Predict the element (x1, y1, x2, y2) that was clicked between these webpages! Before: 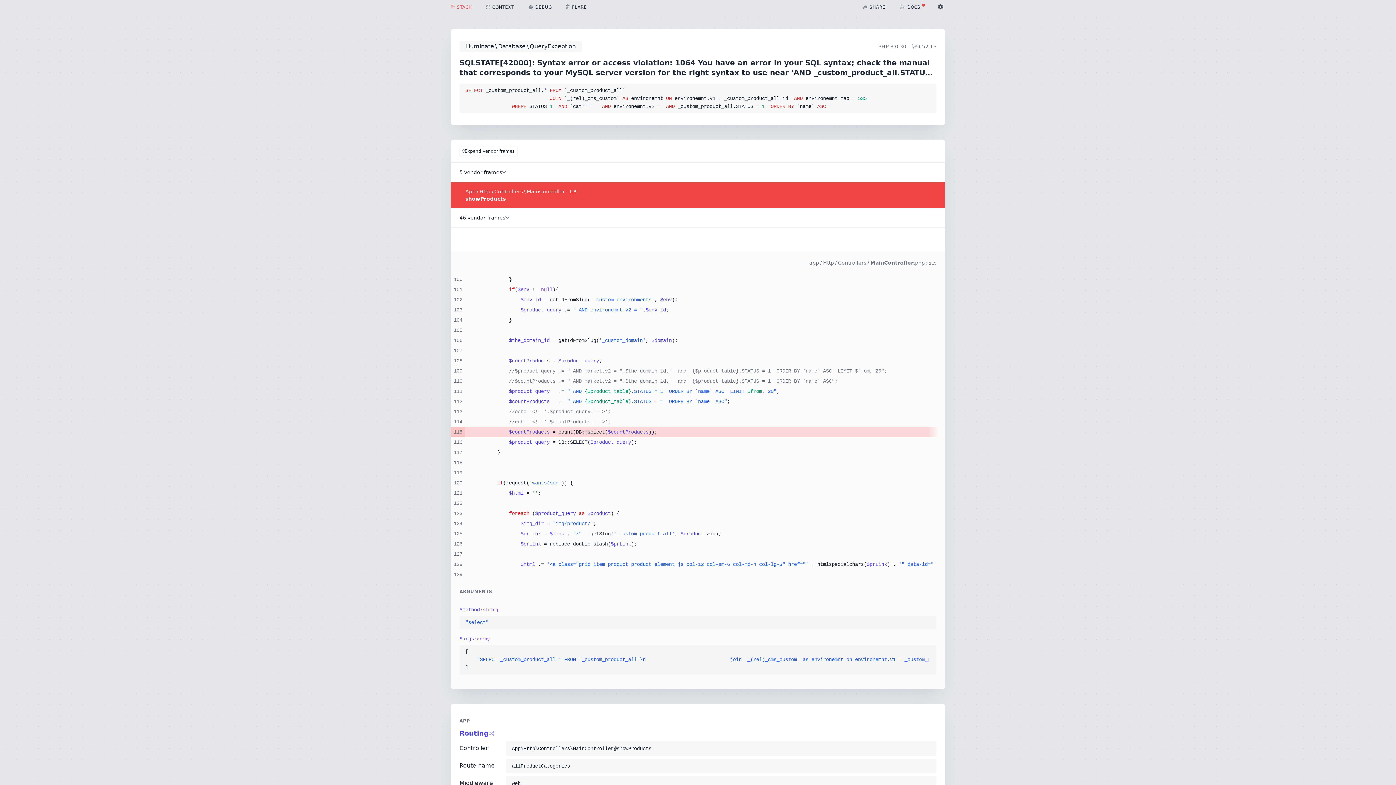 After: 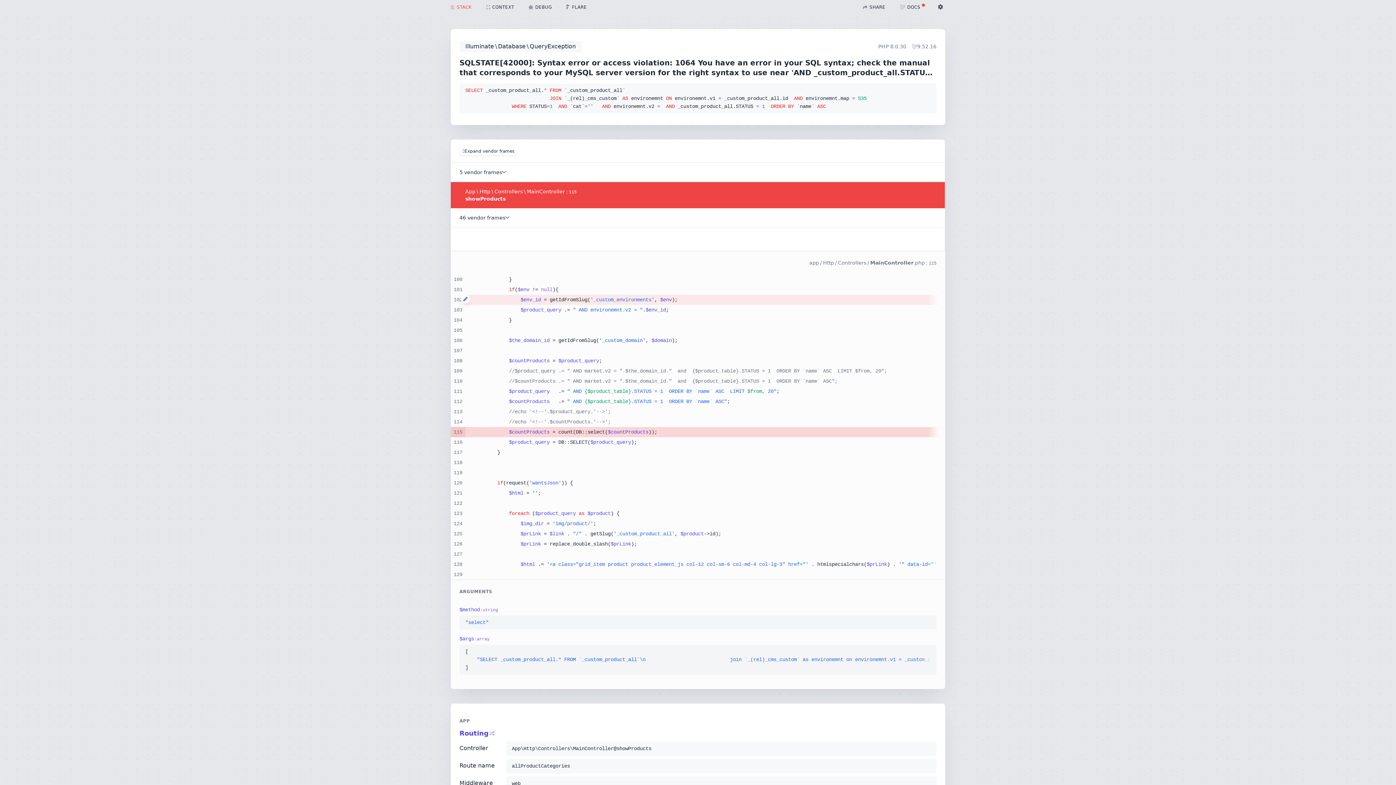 Action: bbox: (461, 294, 469, 303)